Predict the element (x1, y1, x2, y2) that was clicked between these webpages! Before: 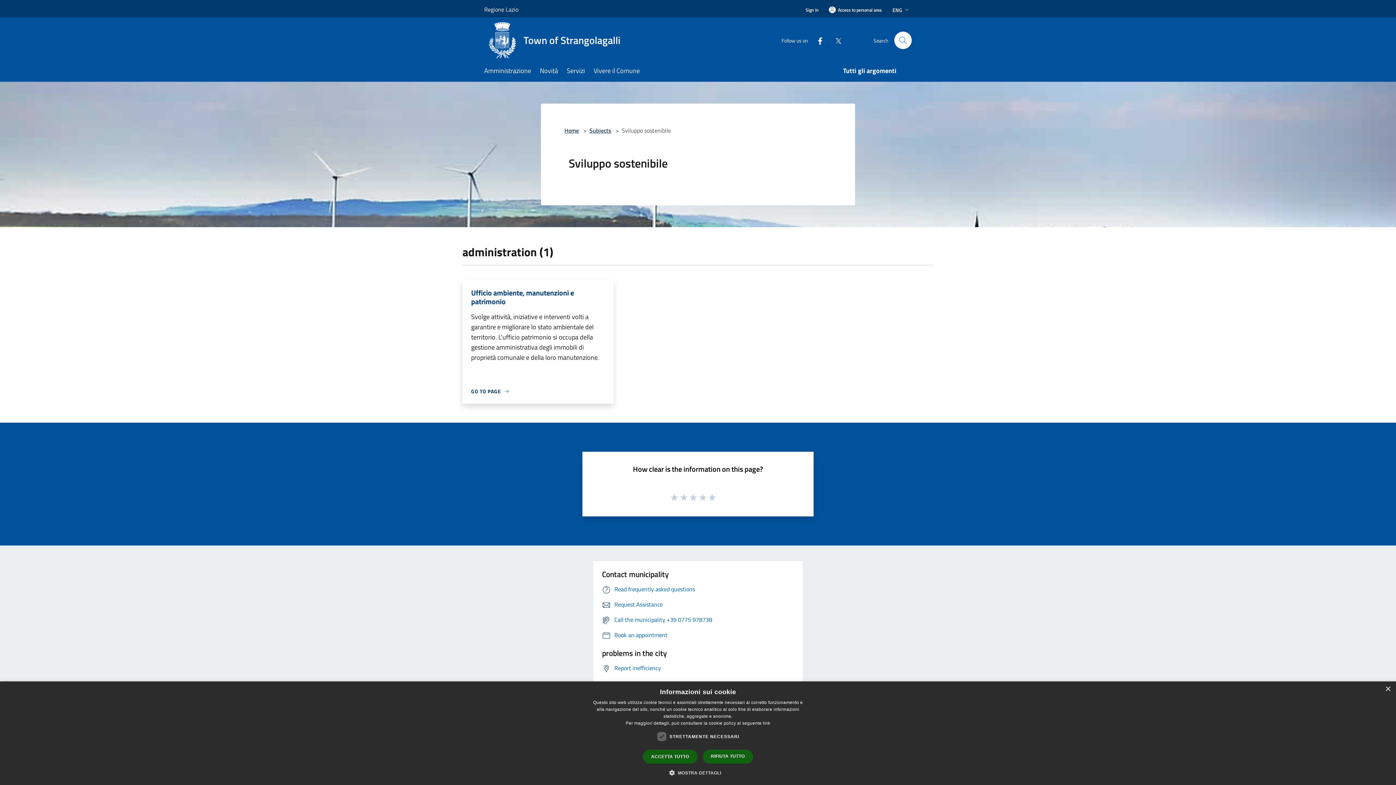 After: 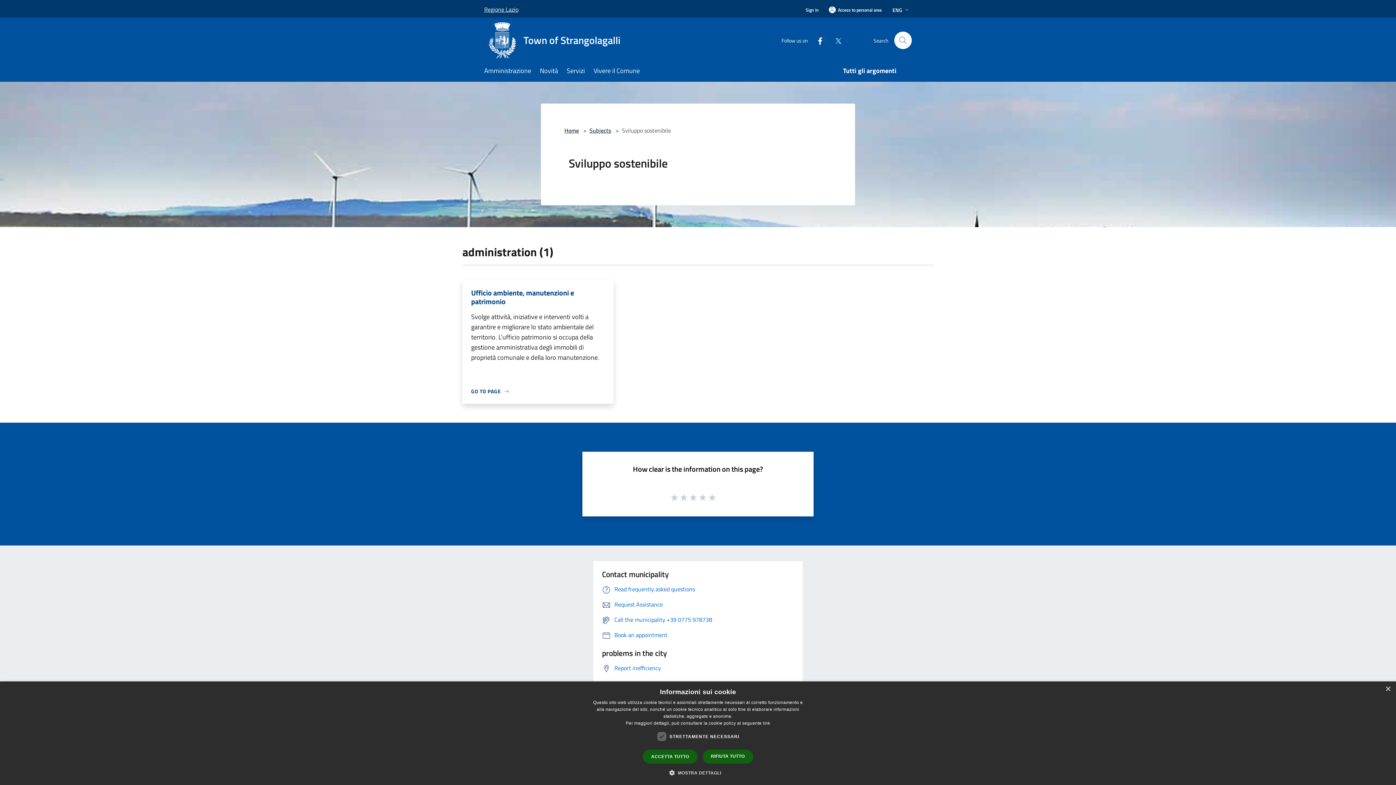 Action: bbox: (484, 0, 518, 18) label: Regione Lazio